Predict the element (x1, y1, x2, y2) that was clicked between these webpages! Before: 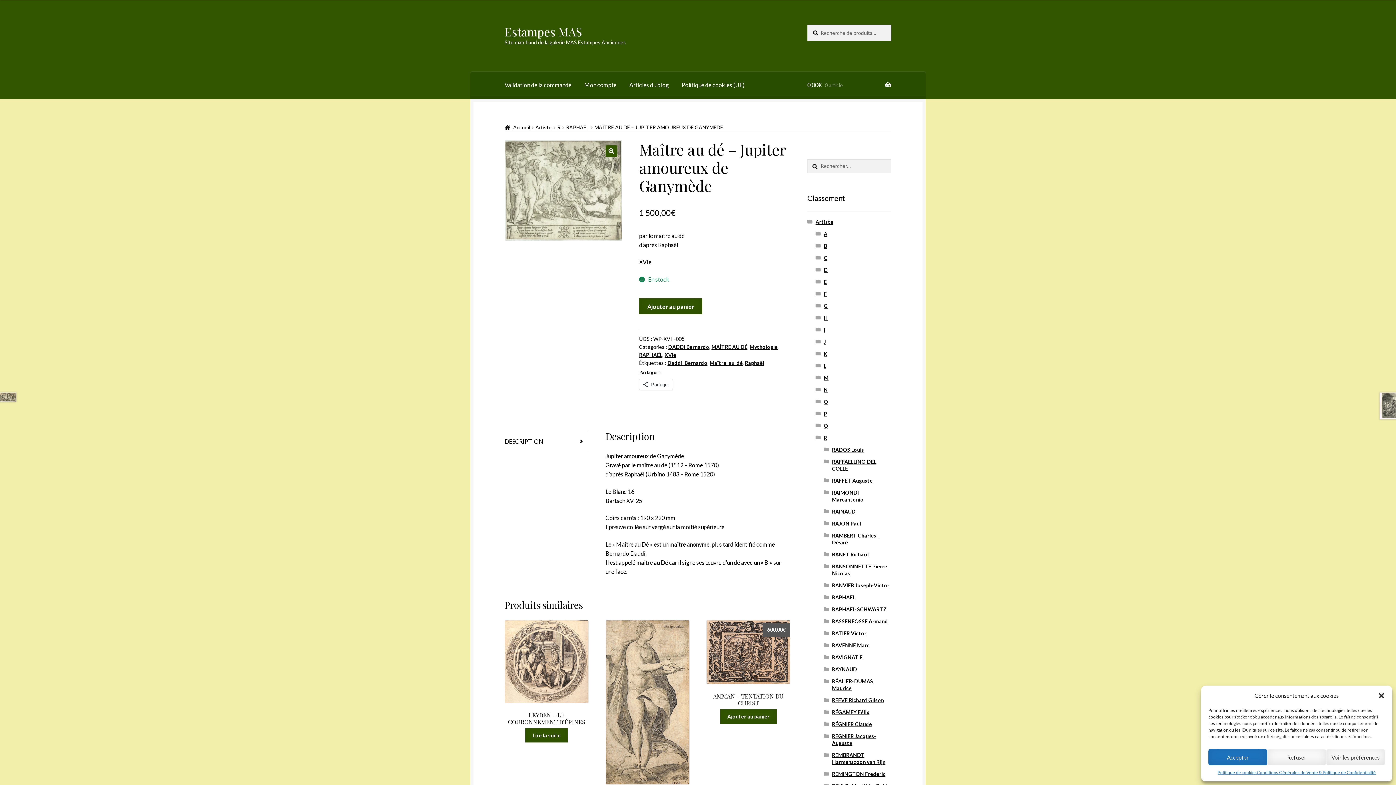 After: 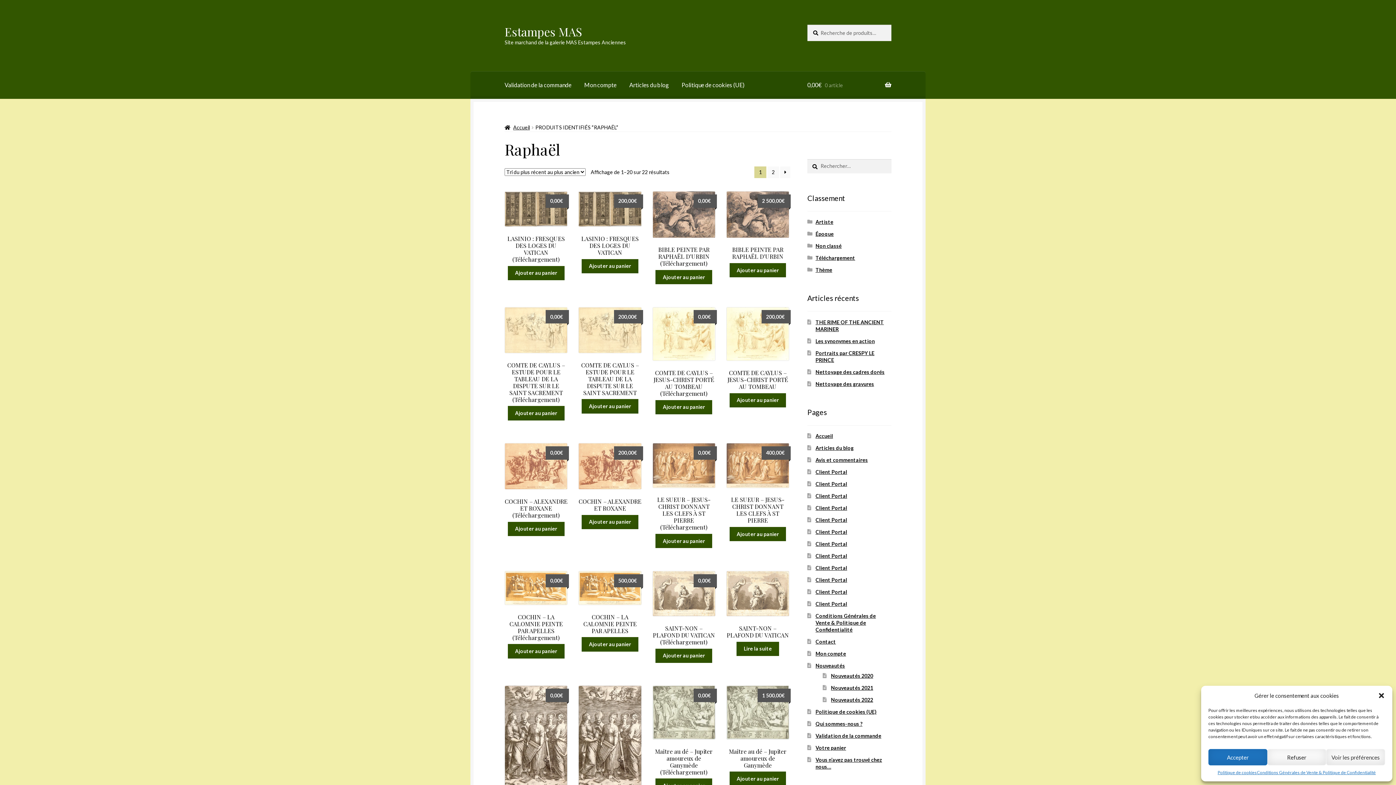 Action: bbox: (745, 360, 764, 366) label: Raphaël